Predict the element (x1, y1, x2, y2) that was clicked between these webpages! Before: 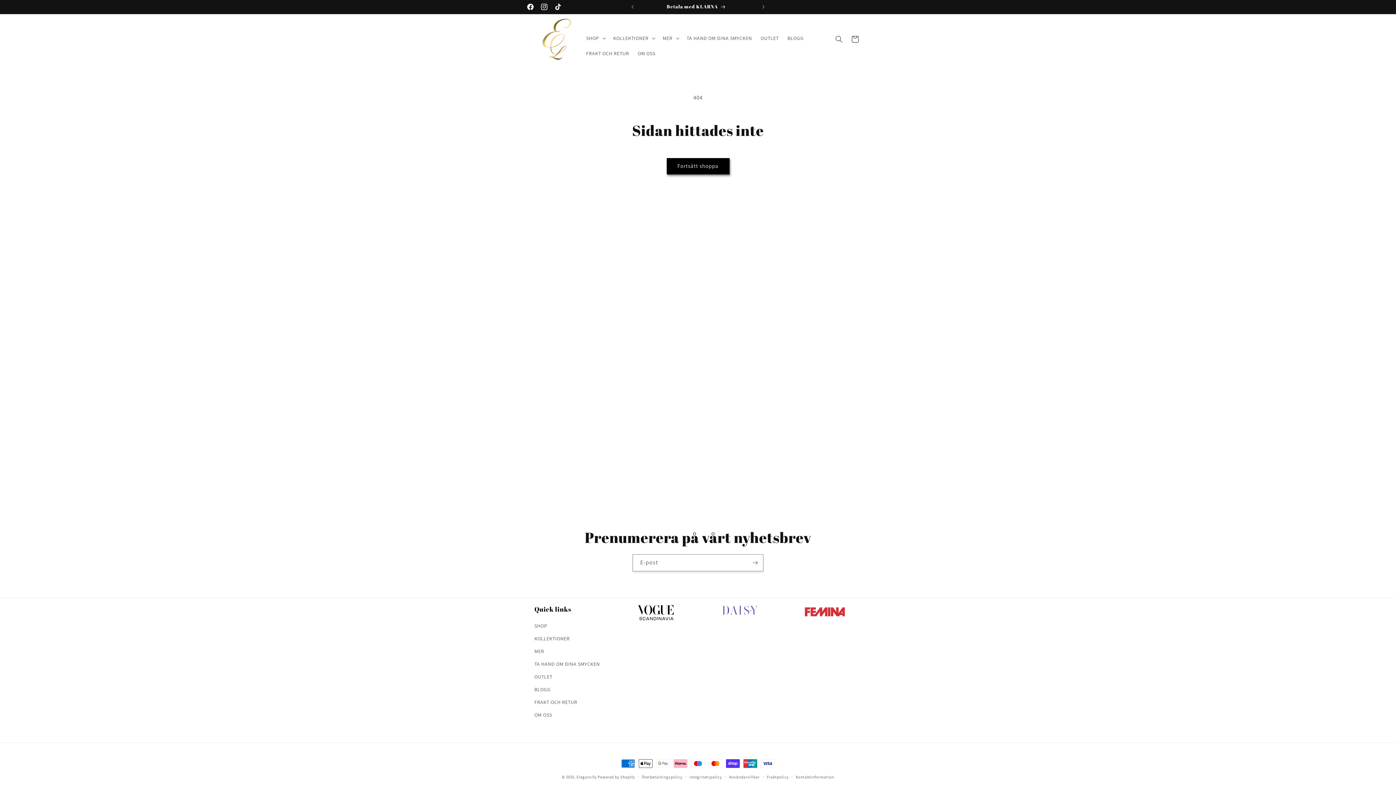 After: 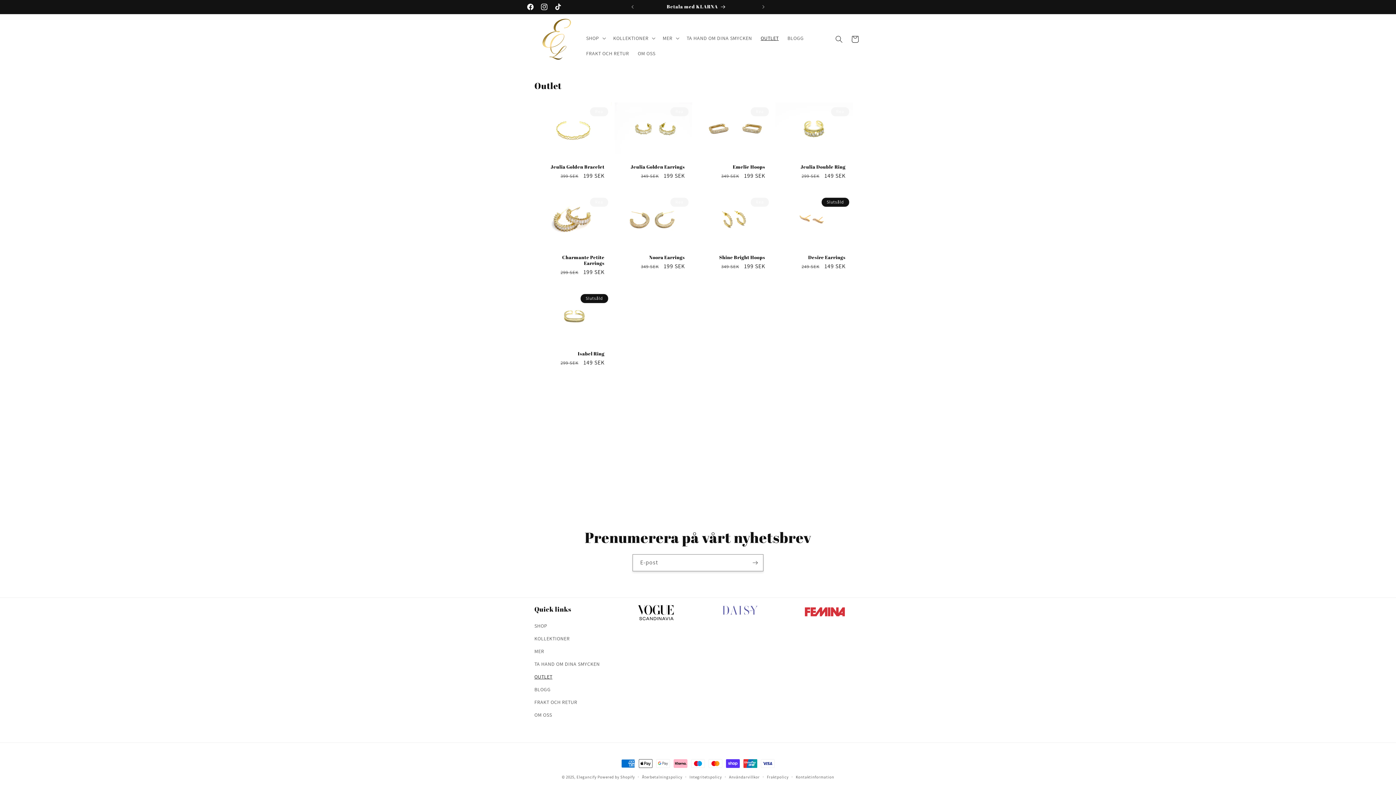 Action: bbox: (756, 30, 783, 45) label: OUTLET